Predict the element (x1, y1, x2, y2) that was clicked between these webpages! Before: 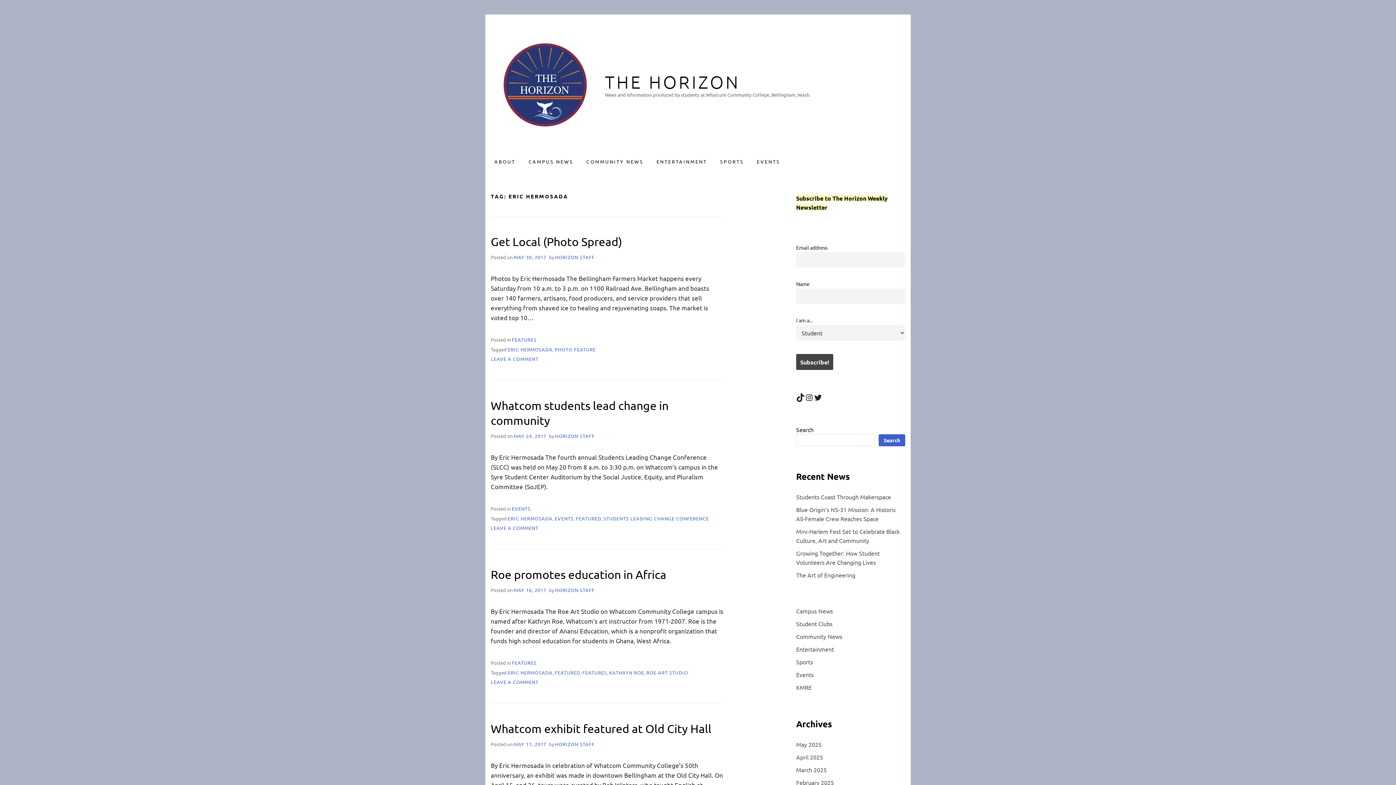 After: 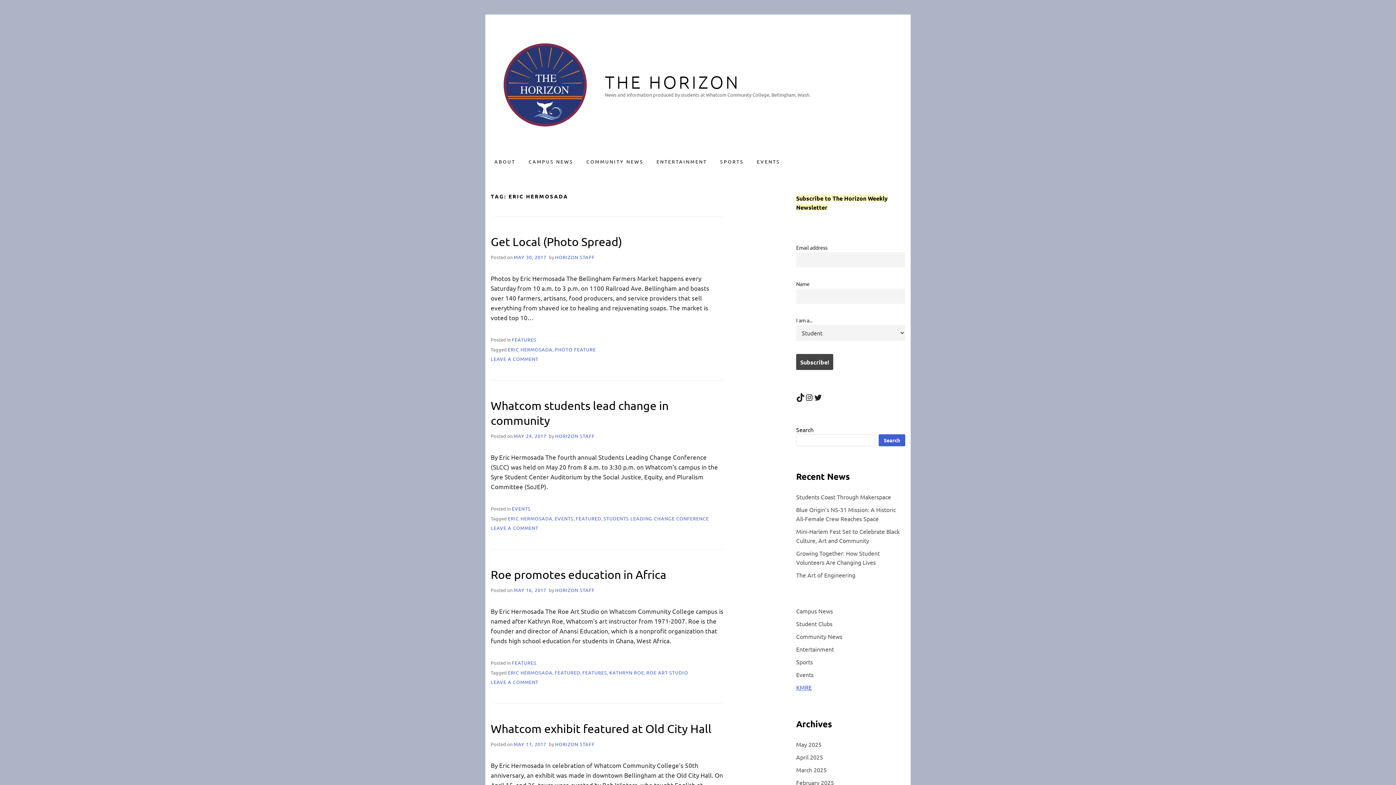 Action: bbox: (796, 683, 812, 691) label: KMRE